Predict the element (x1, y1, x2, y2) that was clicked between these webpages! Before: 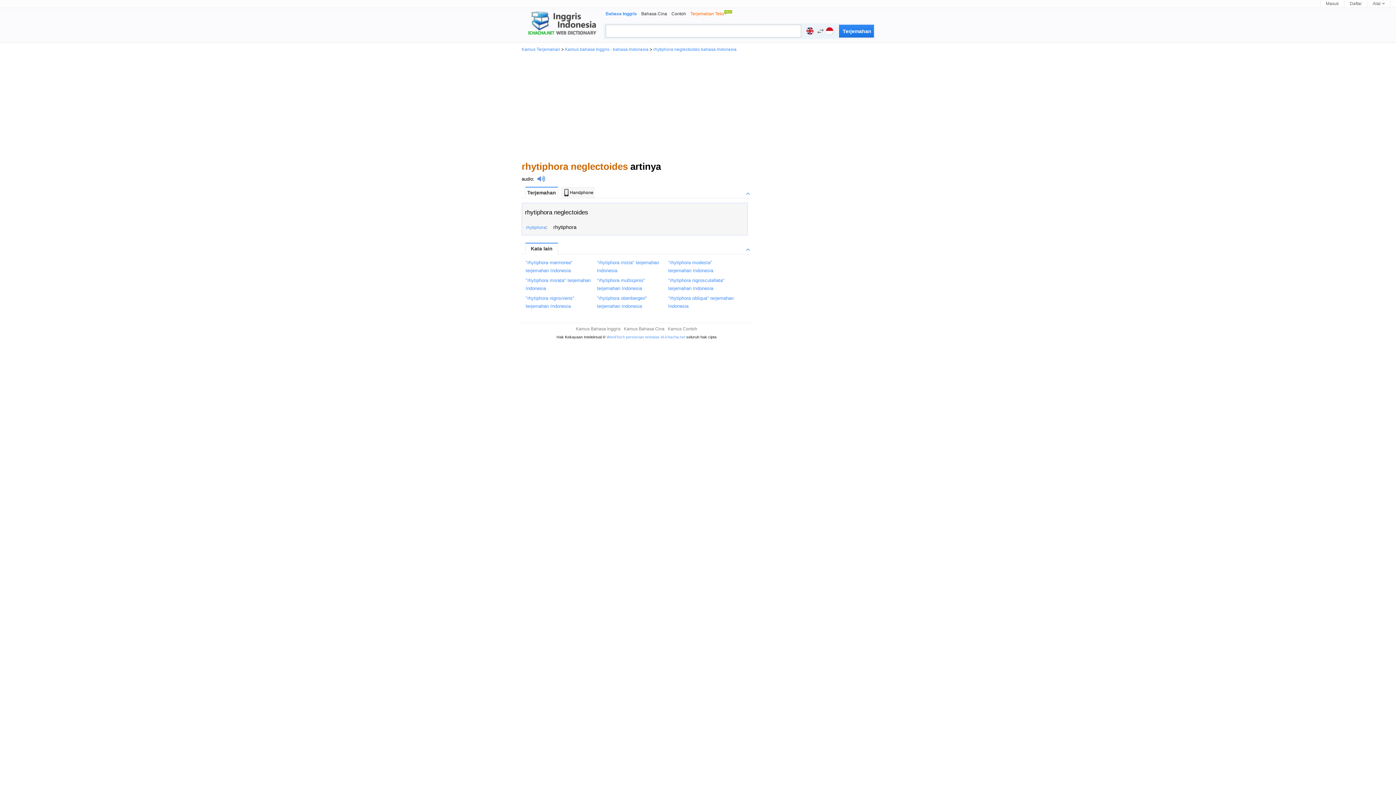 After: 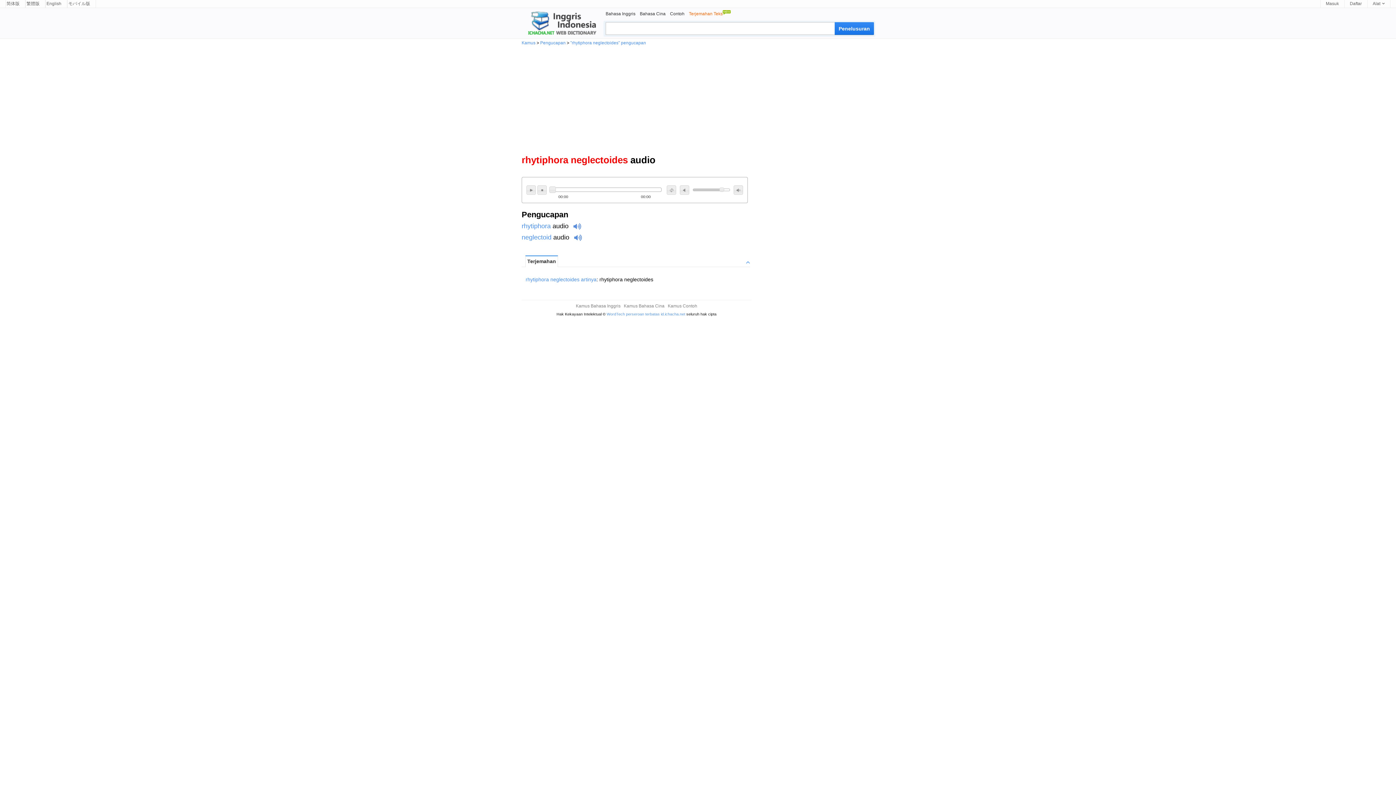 Action: label: audio bbox: (521, 176, 533, 181)